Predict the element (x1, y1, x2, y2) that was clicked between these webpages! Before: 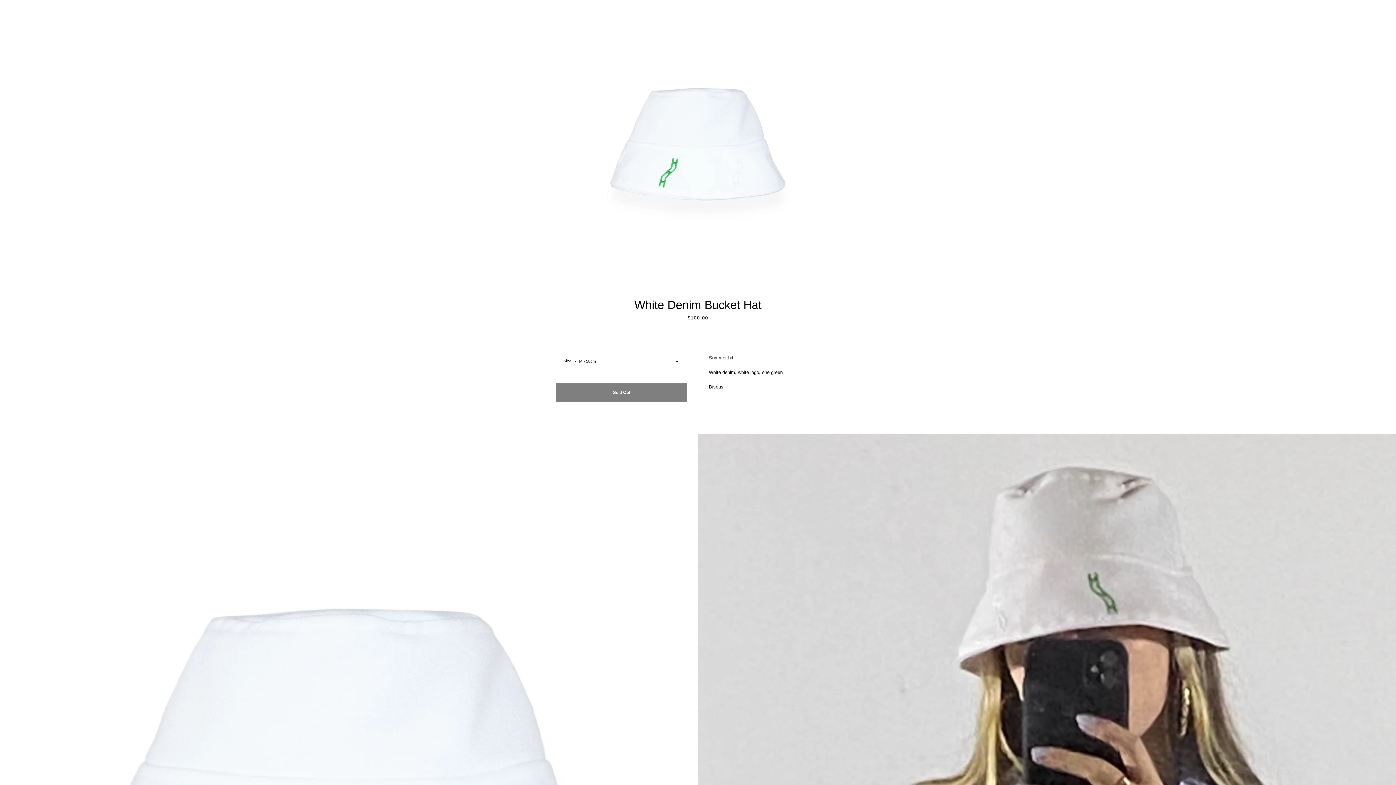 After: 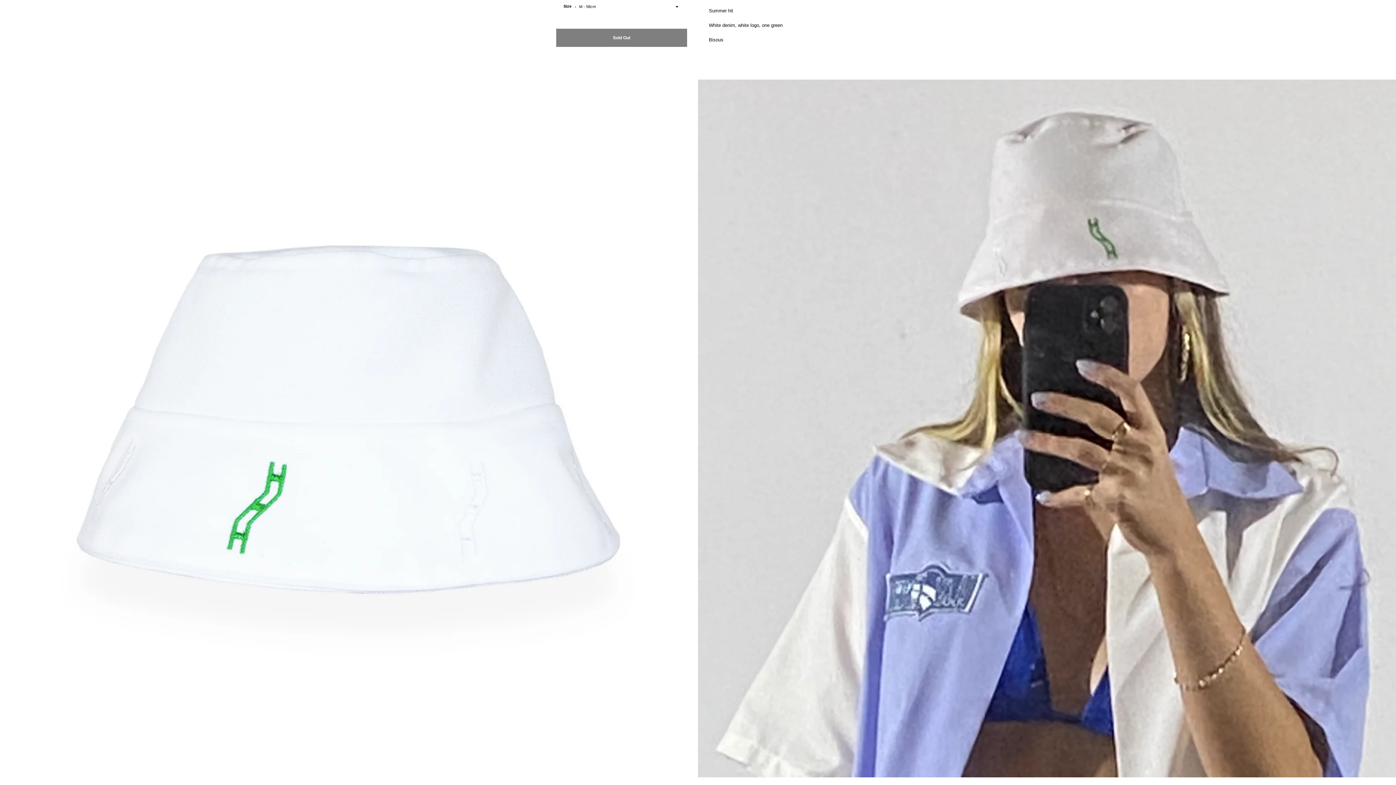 Action: bbox: (0, 434, 698, 1132)